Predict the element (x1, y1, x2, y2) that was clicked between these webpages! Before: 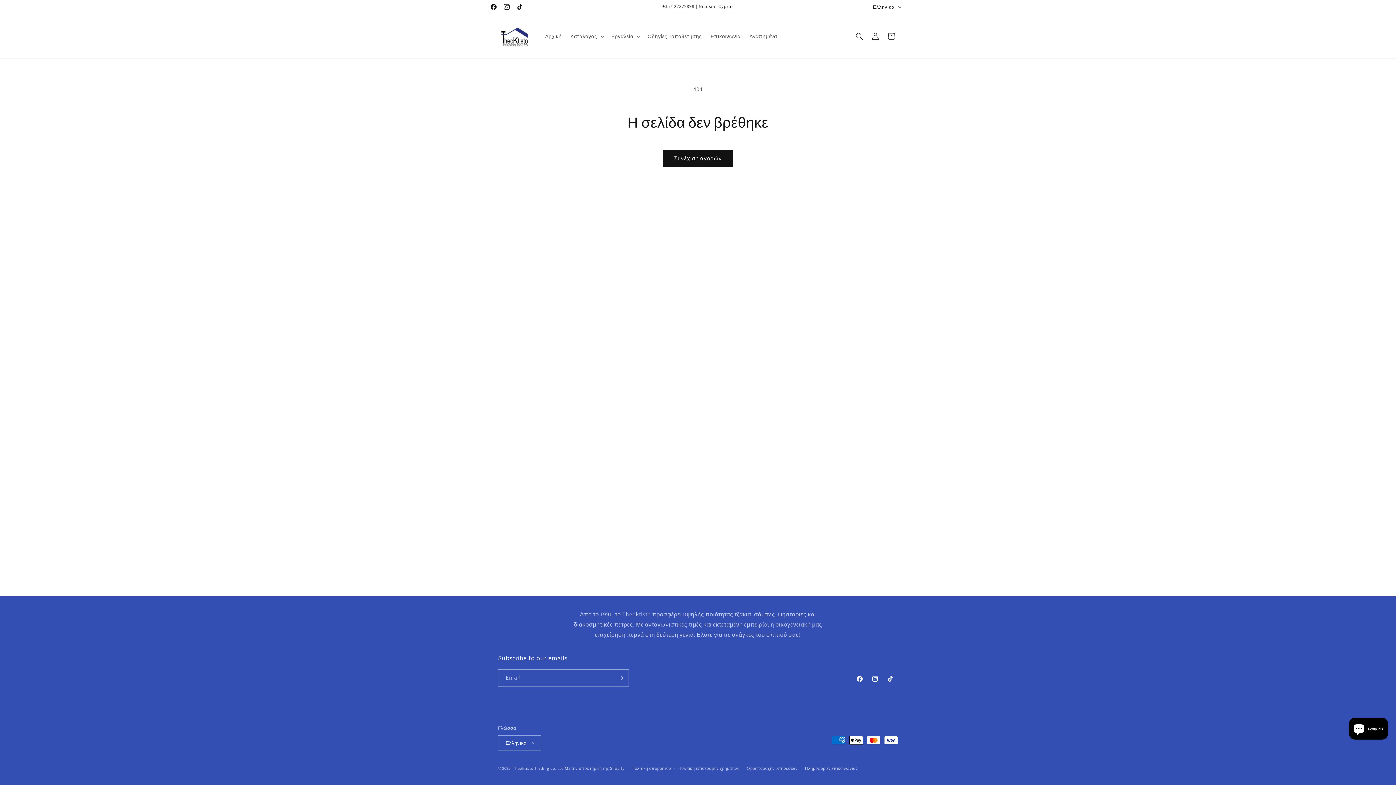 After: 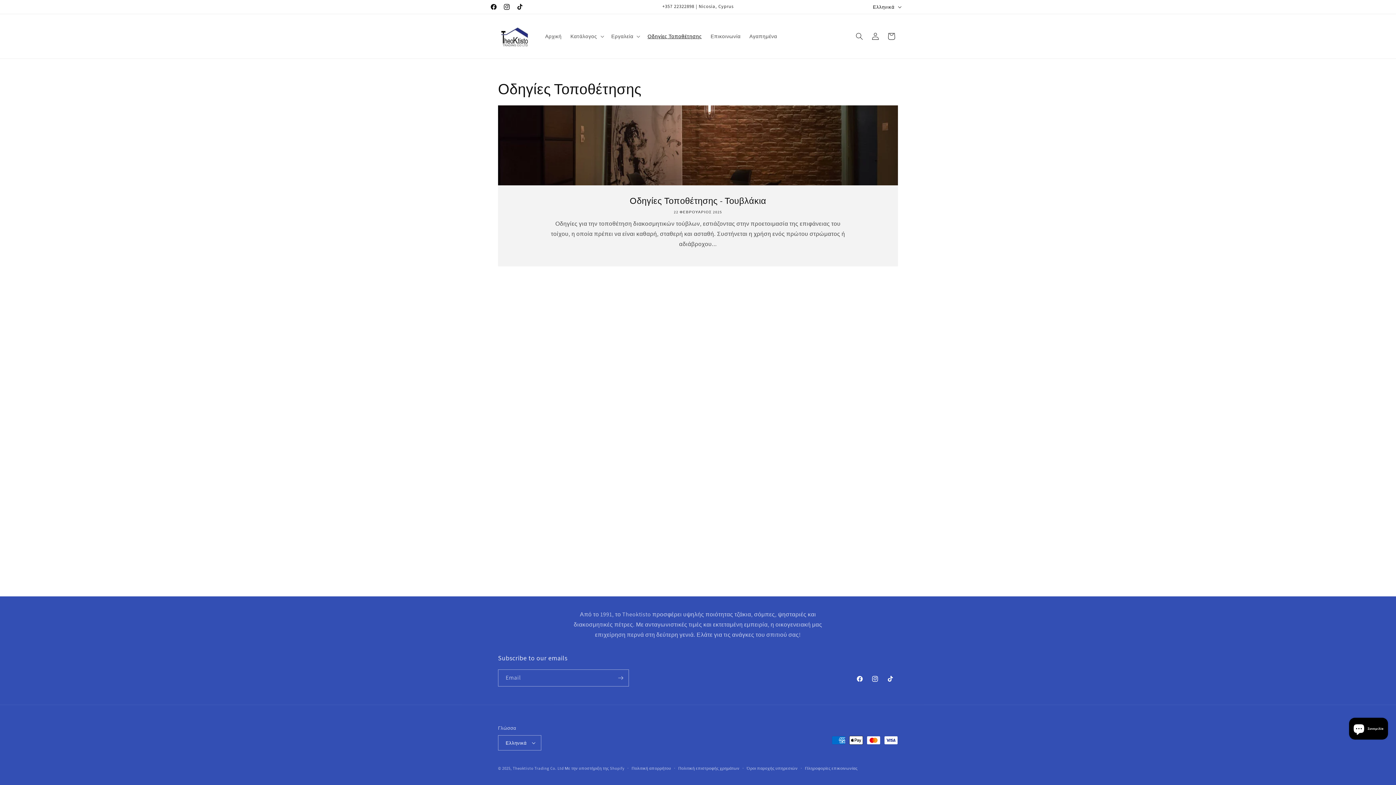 Action: label: Οδηγίες Τοποθέτησης bbox: (643, 28, 706, 44)